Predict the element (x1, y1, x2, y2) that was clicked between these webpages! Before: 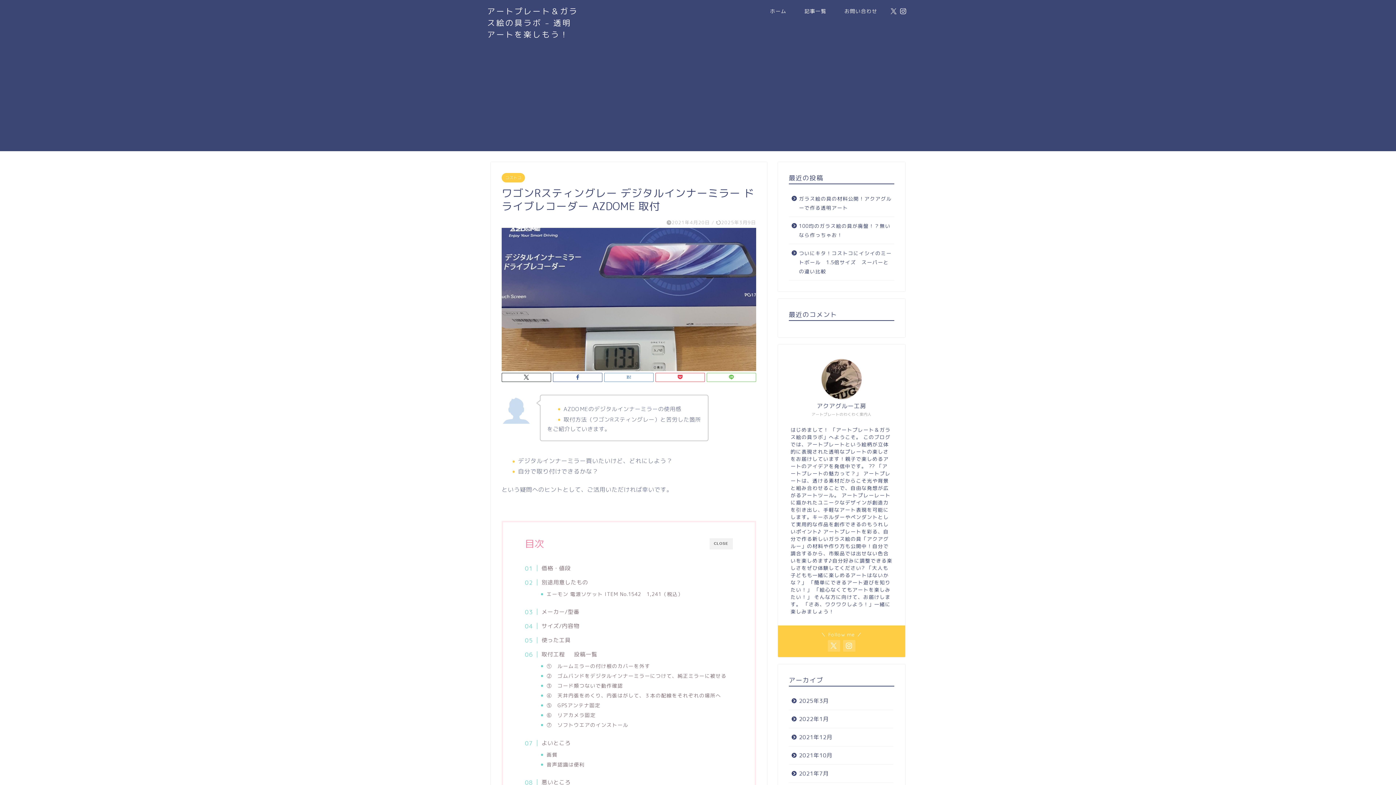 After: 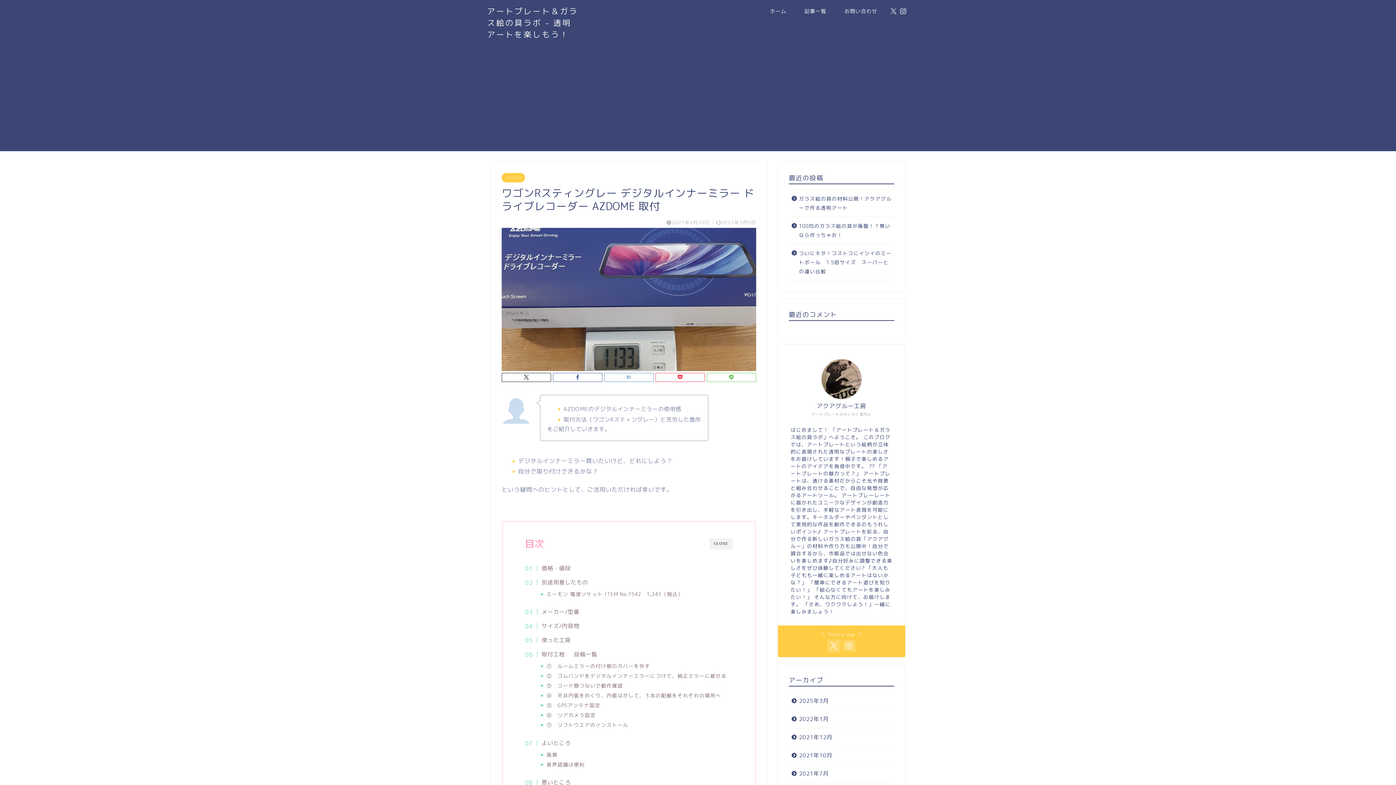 Action: bbox: (827, 640, 840, 652)